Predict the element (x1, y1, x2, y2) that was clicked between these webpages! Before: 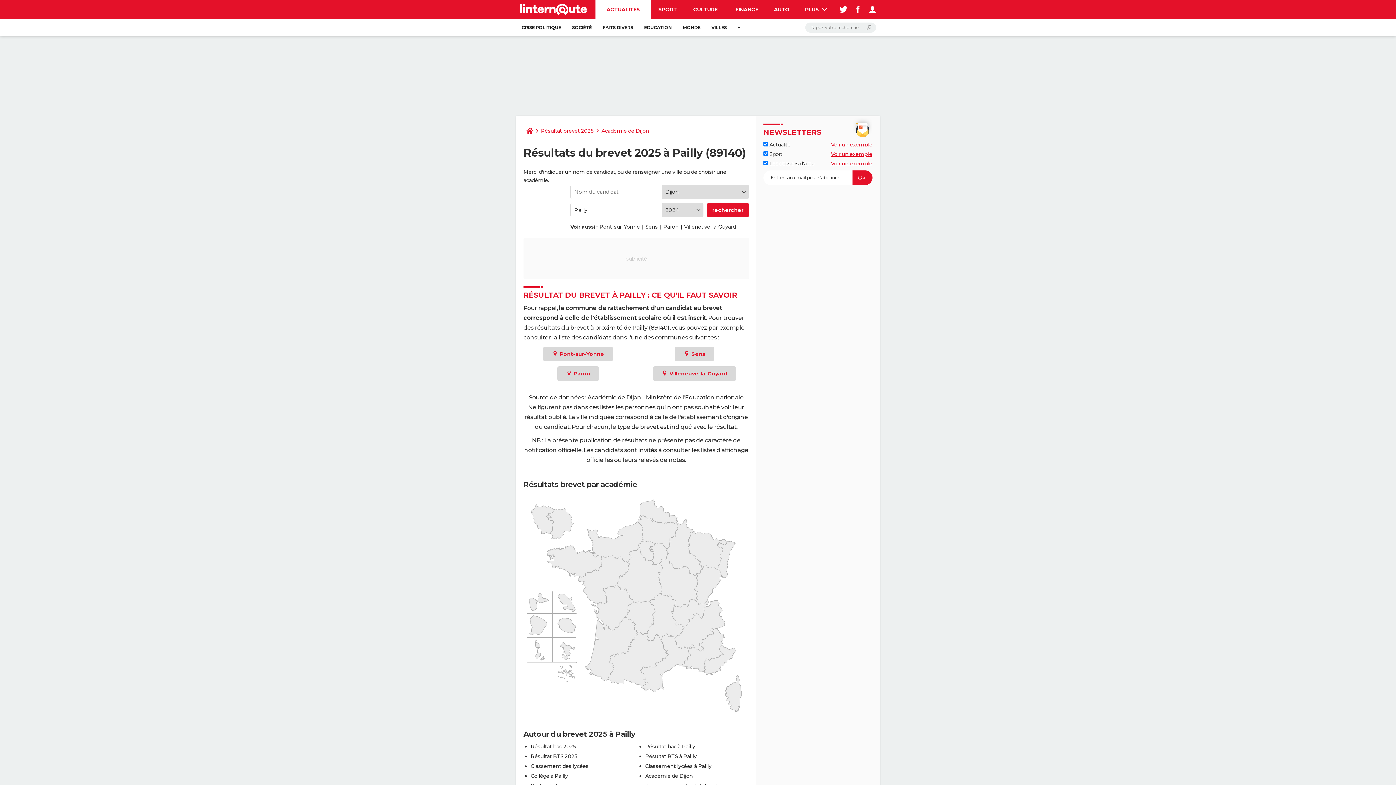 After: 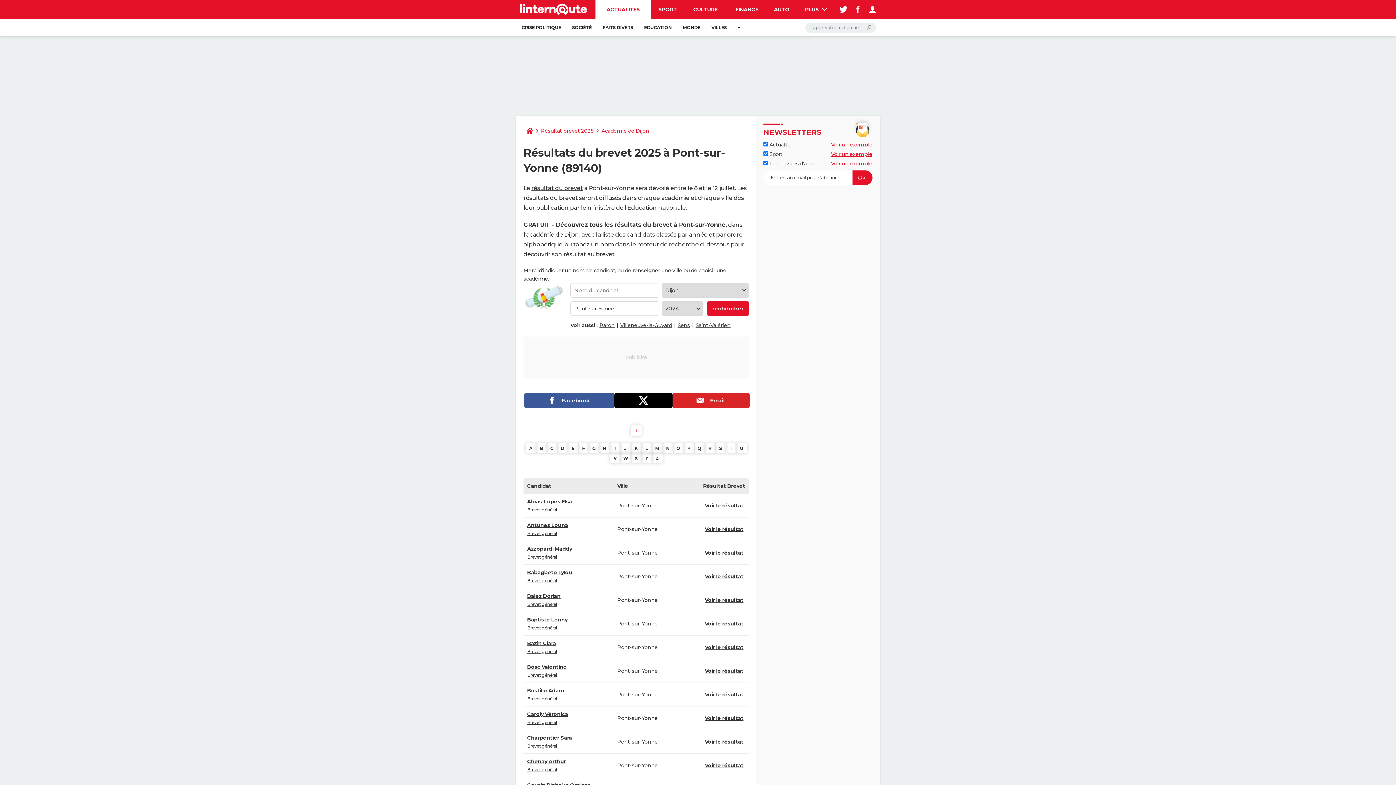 Action: label:  Pont-sur-Yonne bbox: (543, 347, 613, 361)